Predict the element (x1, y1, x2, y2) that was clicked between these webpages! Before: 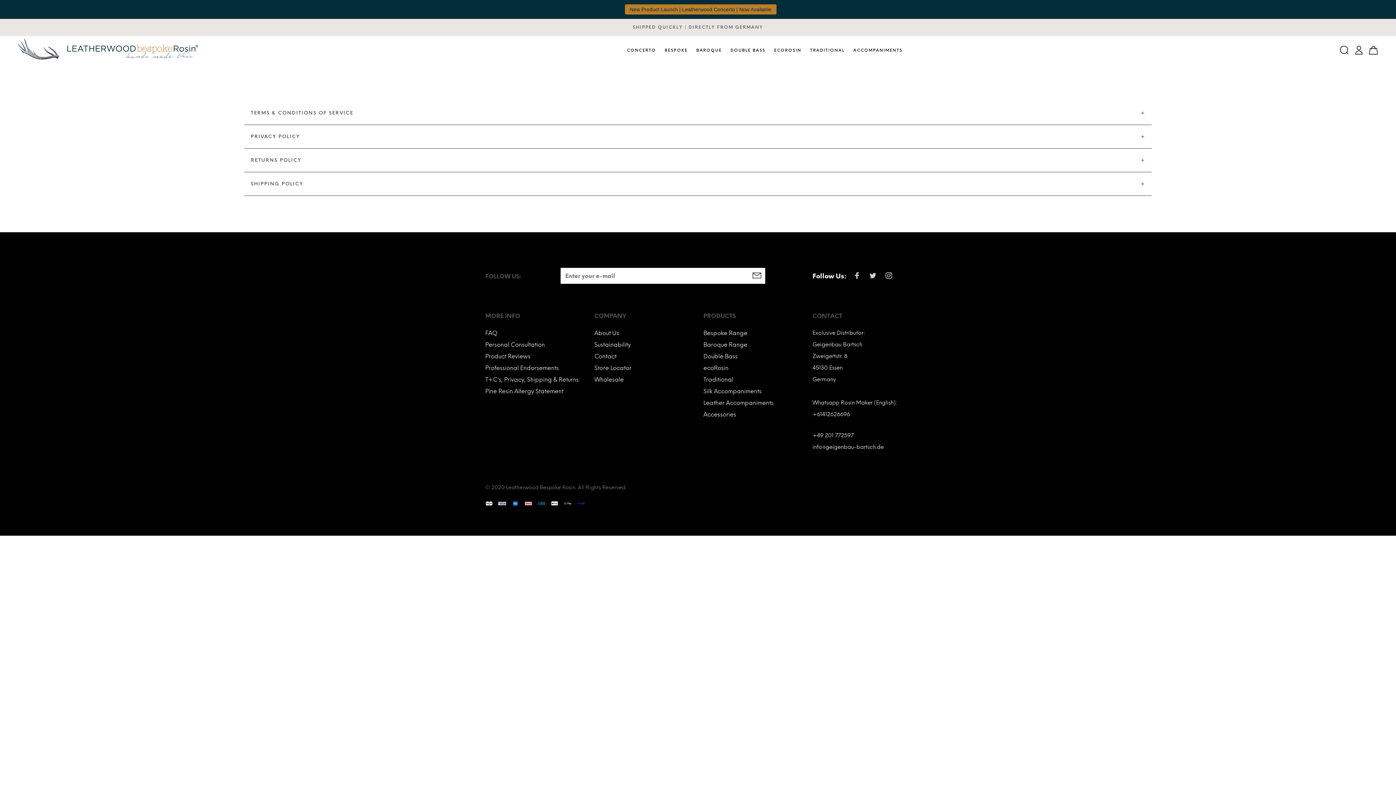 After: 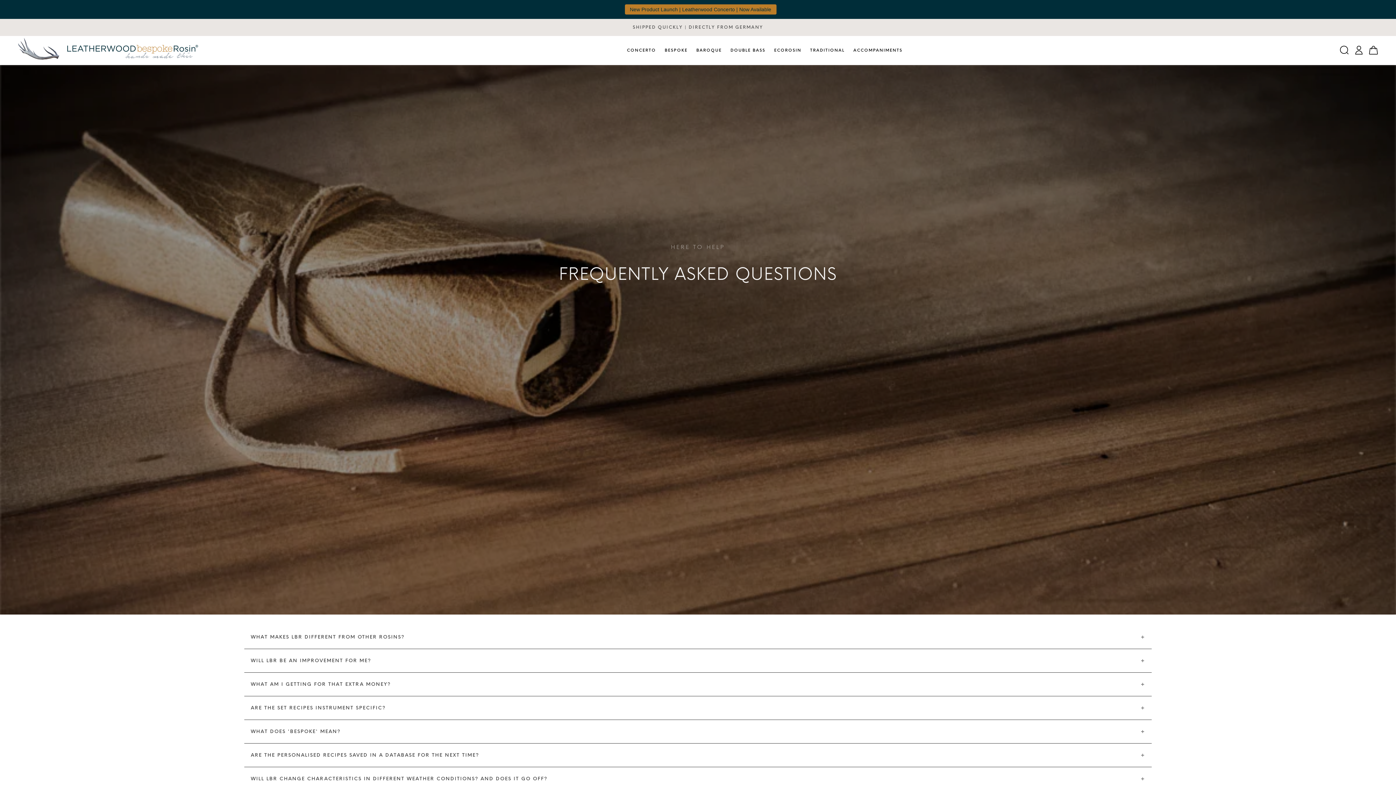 Action: label: FAQ bbox: (485, 329, 497, 338)